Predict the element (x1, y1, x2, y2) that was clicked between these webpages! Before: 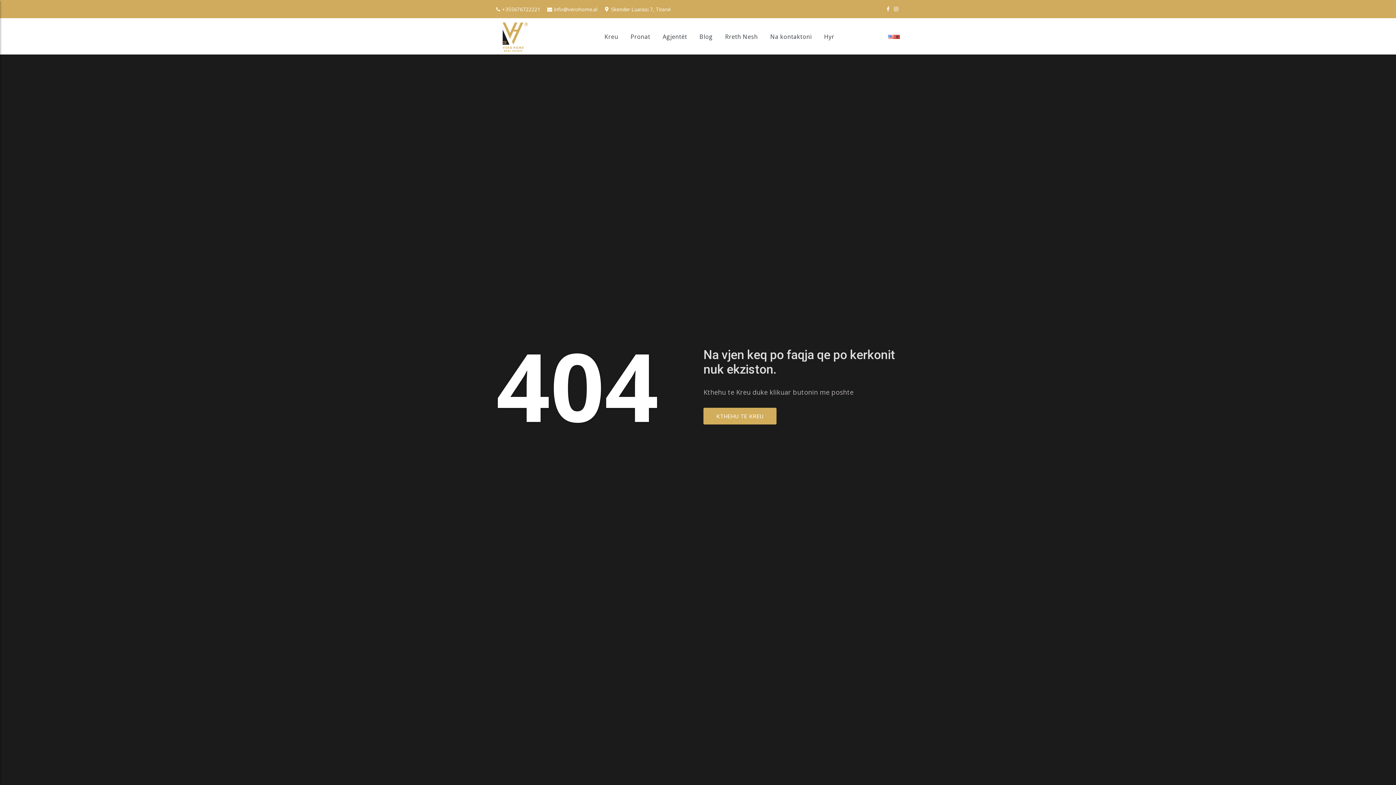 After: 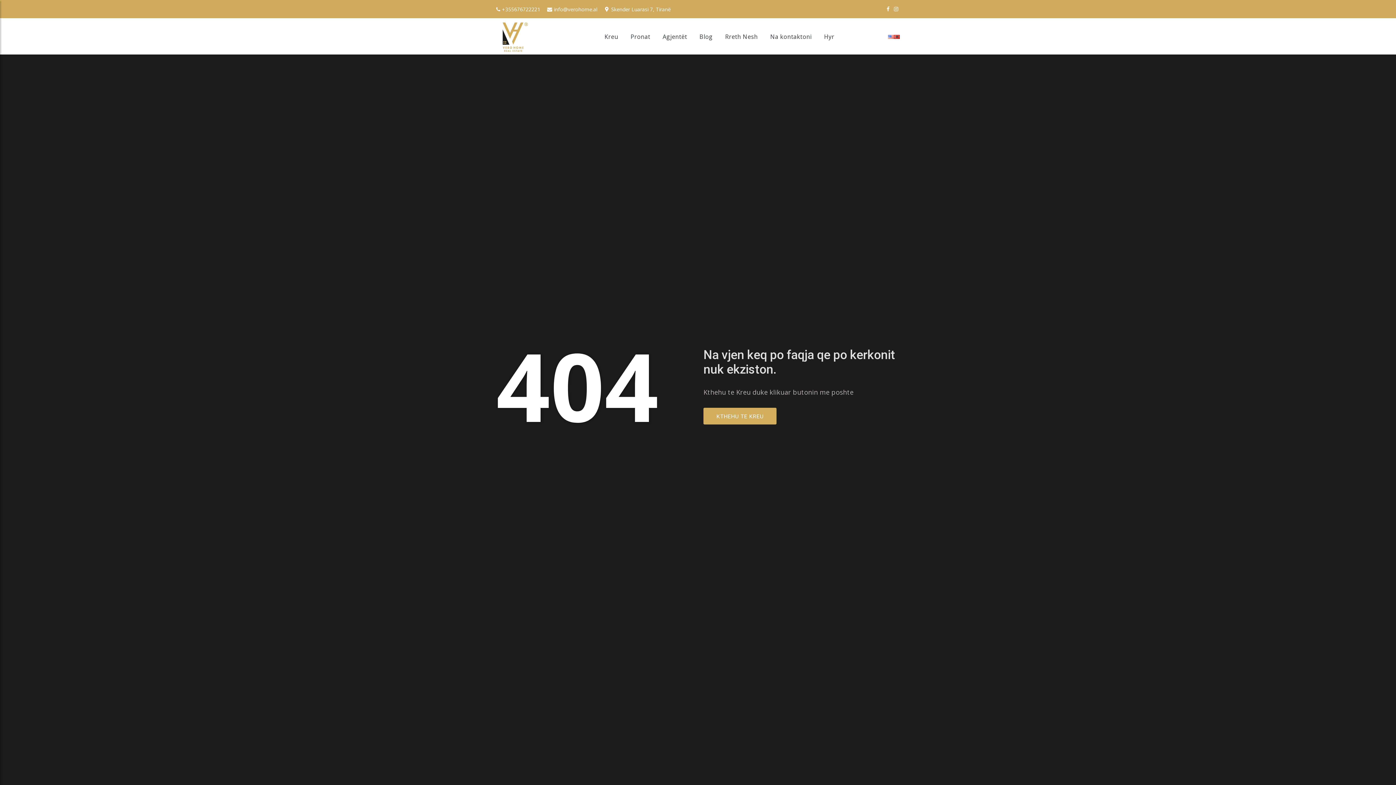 Action: bbox: (894, 32, 899, 40)